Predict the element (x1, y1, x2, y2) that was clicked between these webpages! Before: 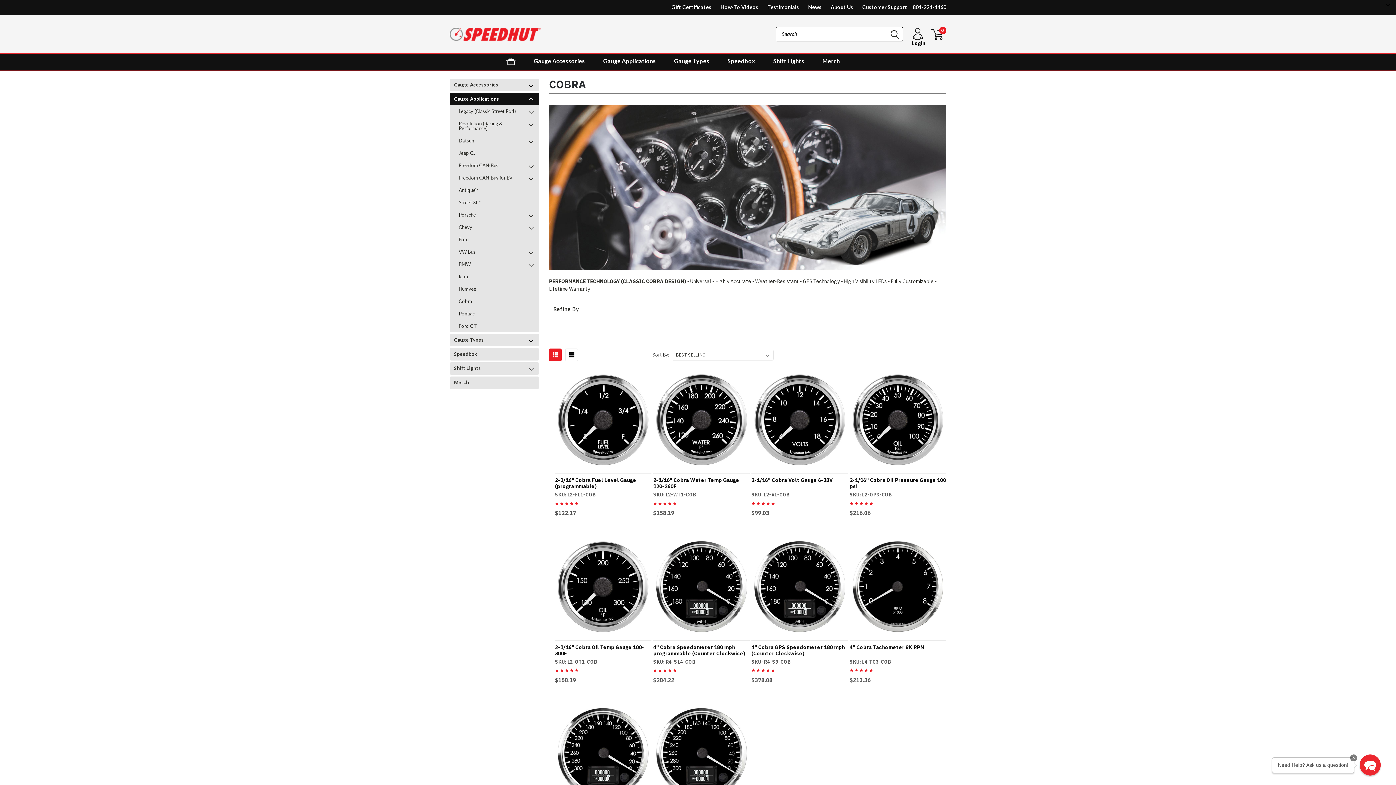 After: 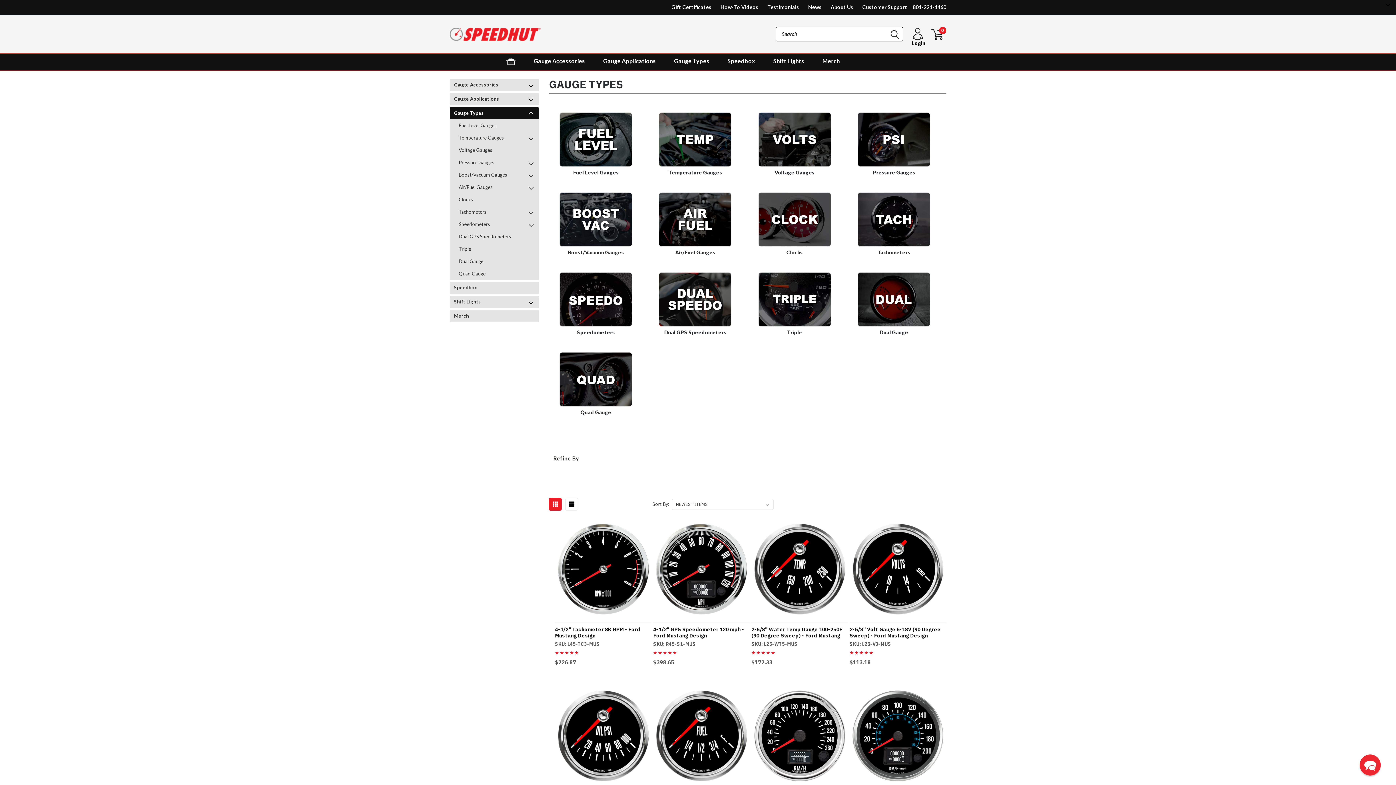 Action: label: Gauge Types bbox: (656, 53, 709, 68)